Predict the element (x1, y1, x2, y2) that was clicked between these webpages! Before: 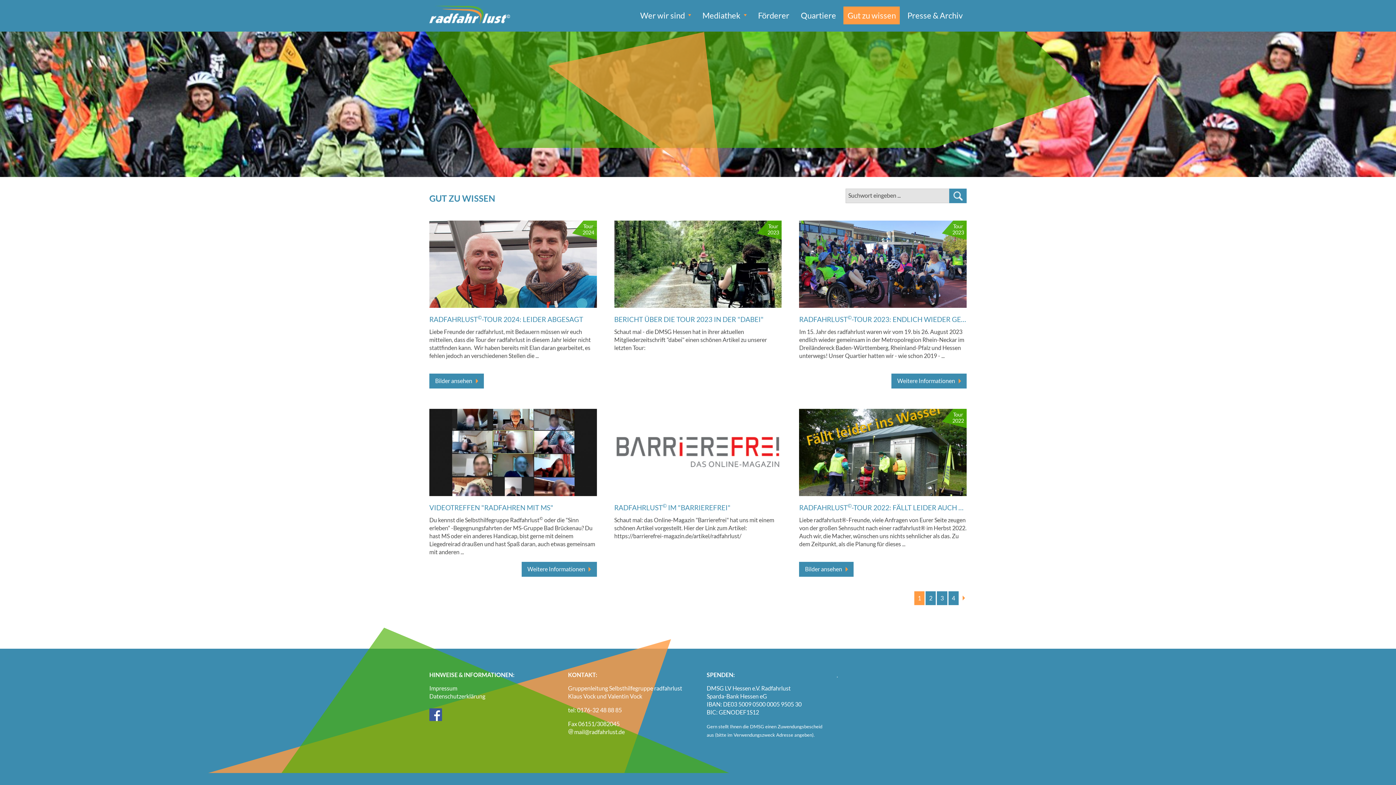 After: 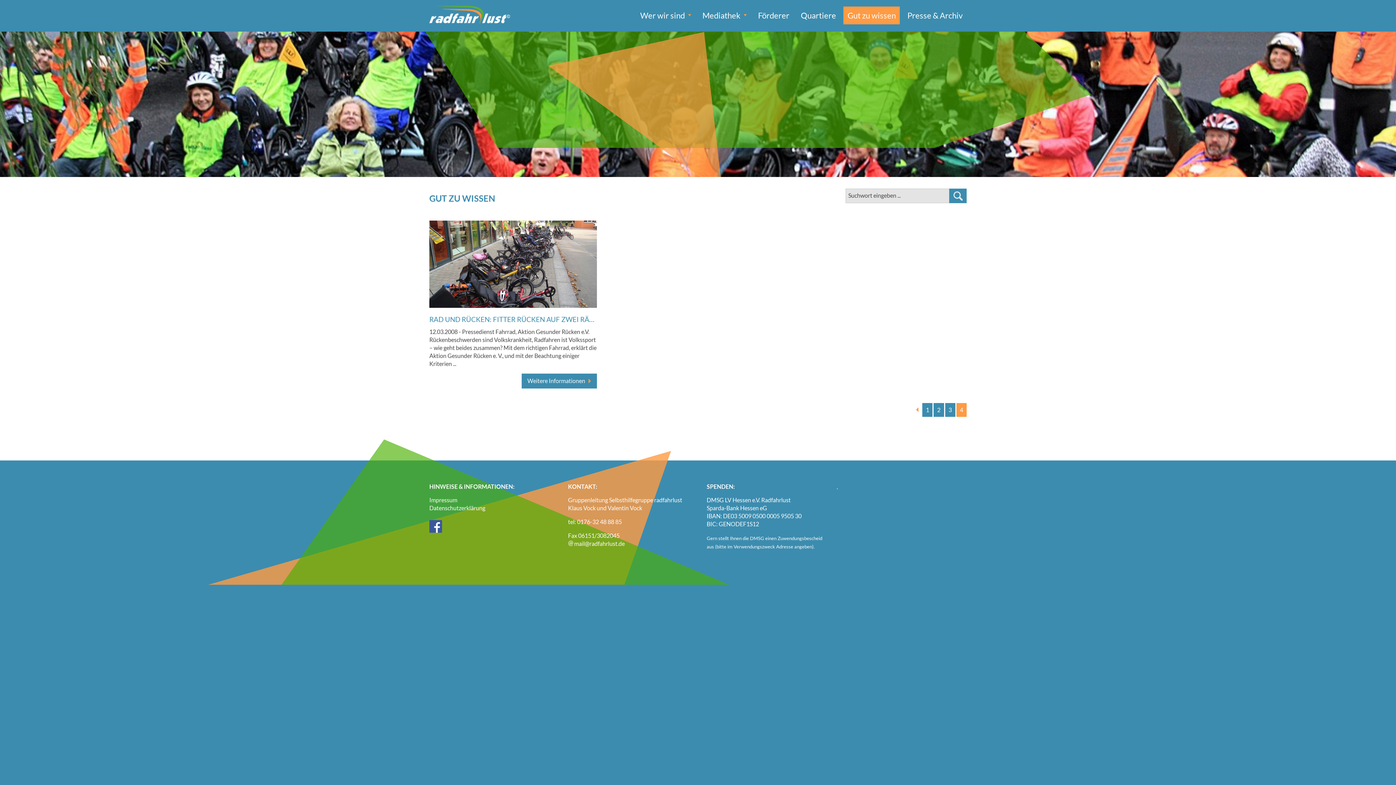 Action: label: 4 bbox: (948, 591, 958, 605)